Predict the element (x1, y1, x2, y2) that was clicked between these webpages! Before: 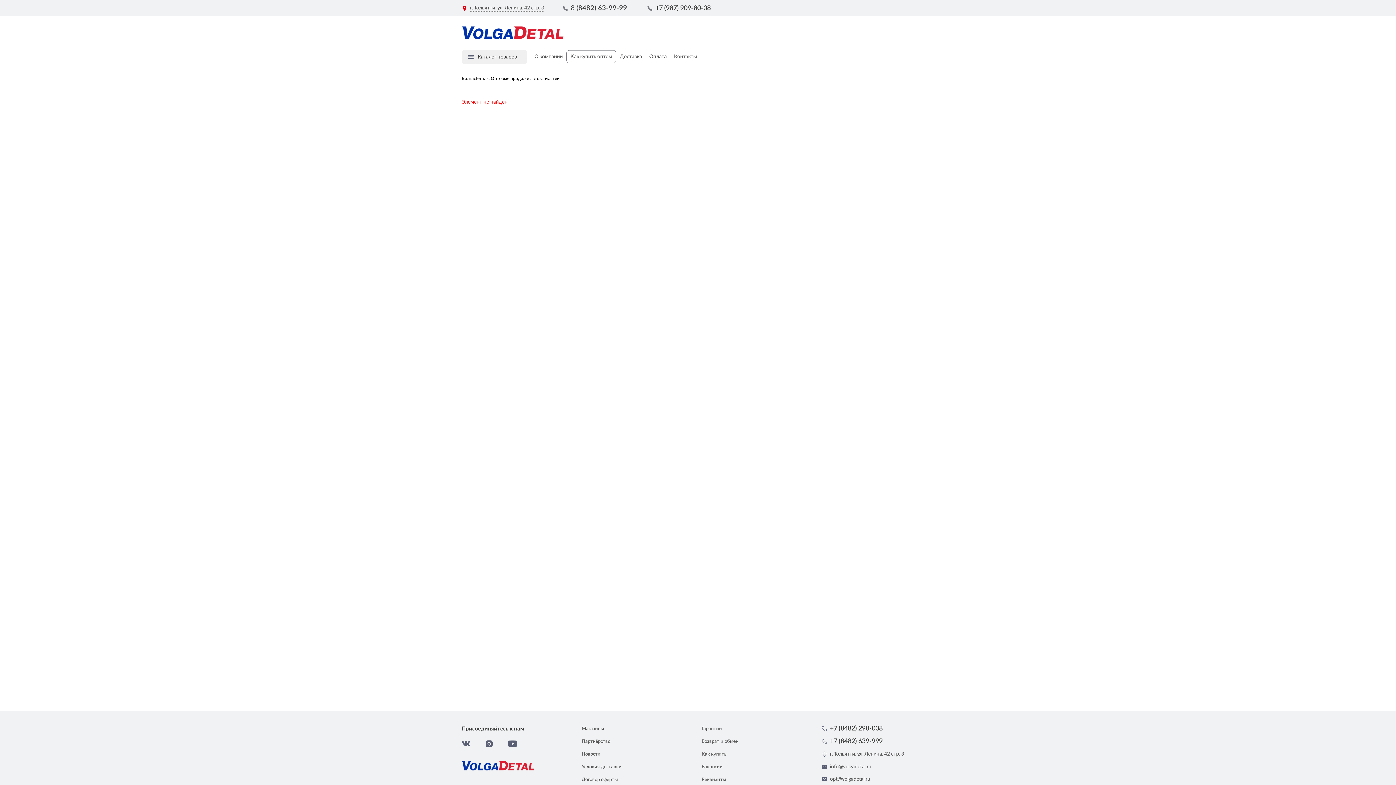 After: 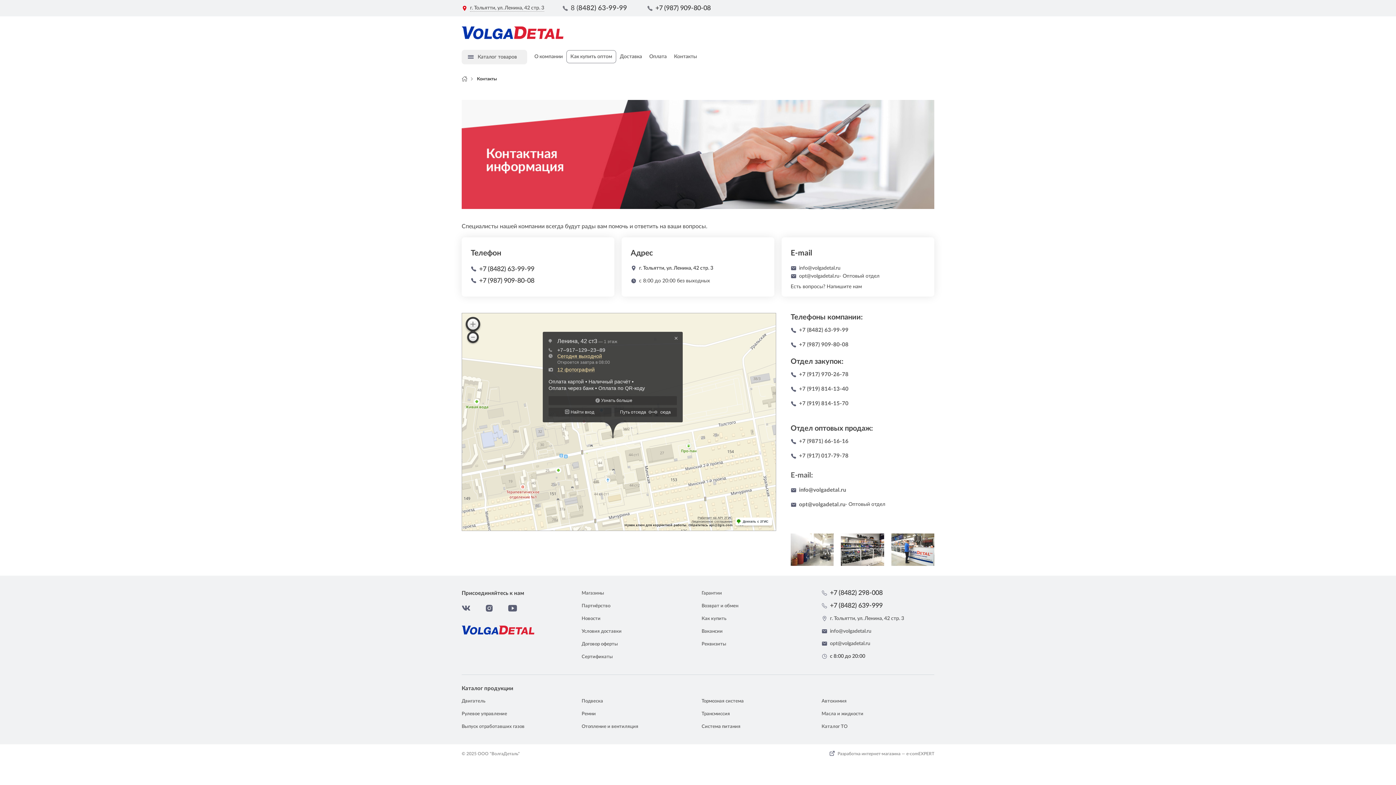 Action: bbox: (470, 5, 544, 10) label: г. Тольятти, ул. Ленина, 42 стр. 3